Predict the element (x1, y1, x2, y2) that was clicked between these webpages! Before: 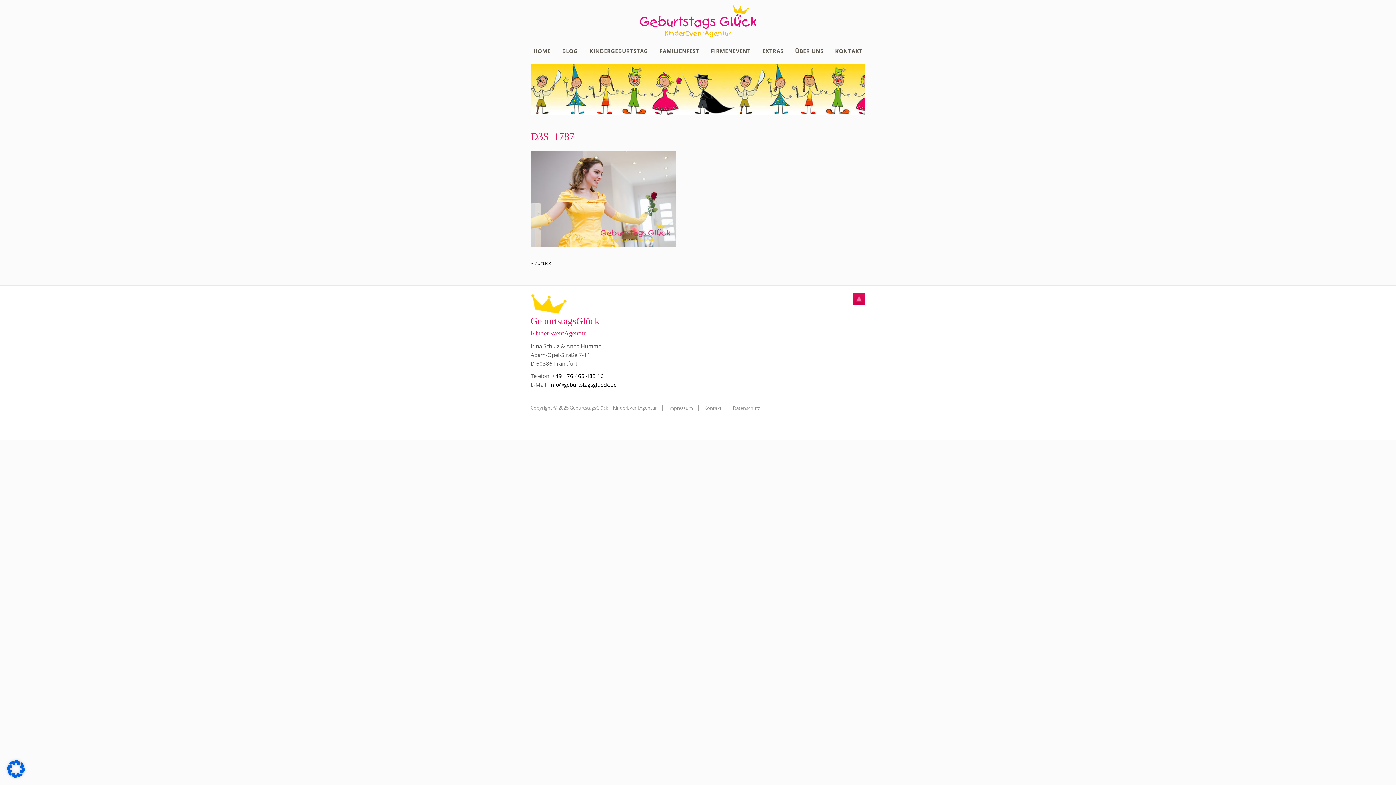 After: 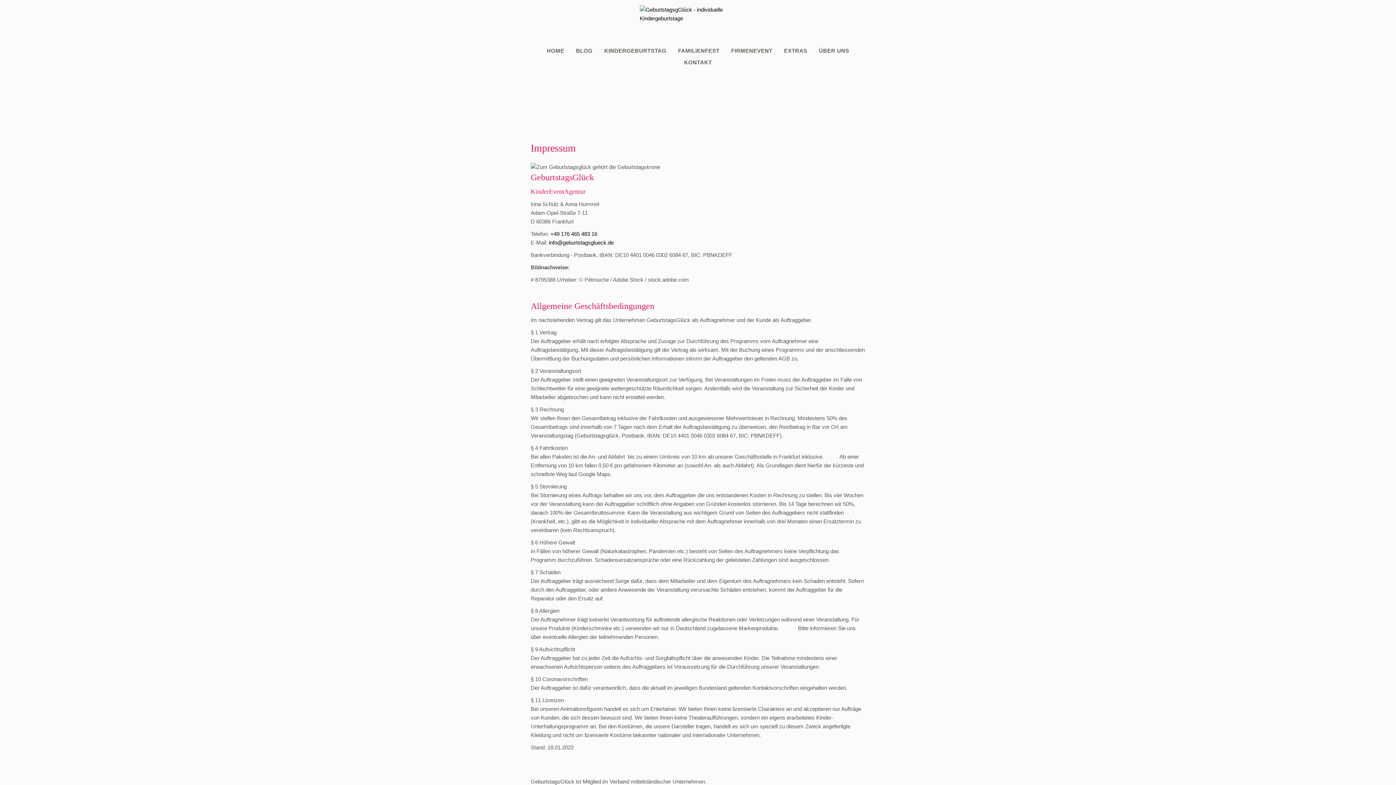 Action: bbox: (662, 405, 693, 411) label: Impressum